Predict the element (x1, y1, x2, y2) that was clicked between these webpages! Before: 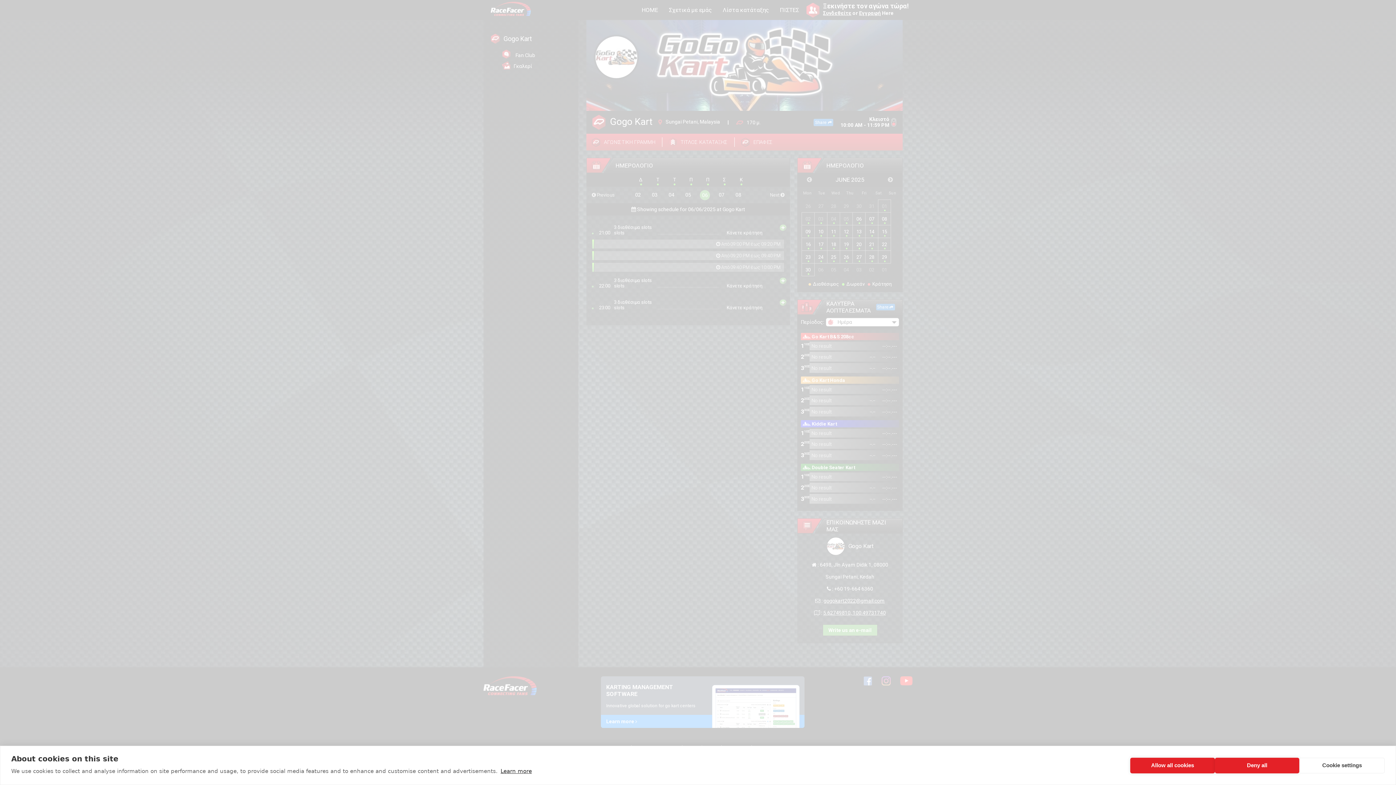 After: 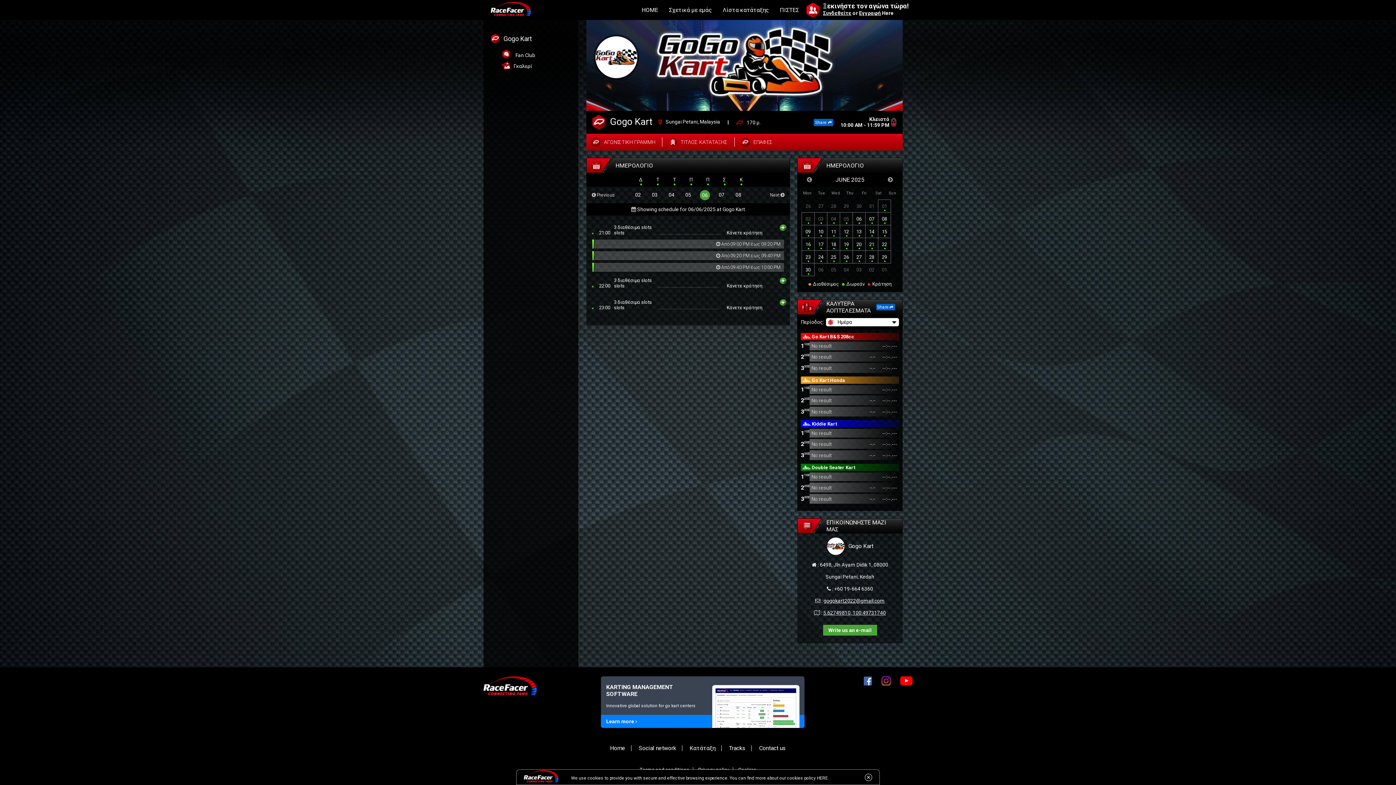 Action: label: Deny all bbox: (1215, 758, 1299, 773)